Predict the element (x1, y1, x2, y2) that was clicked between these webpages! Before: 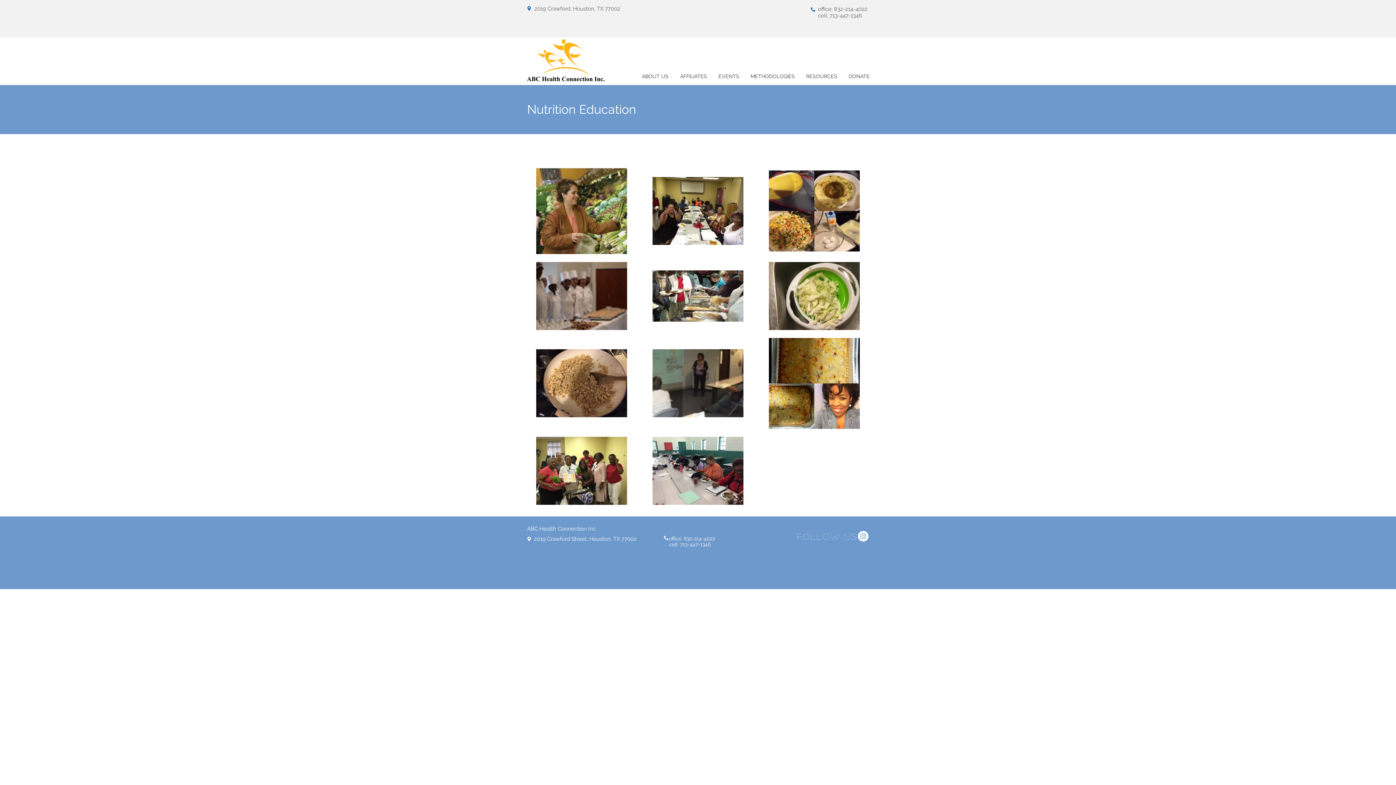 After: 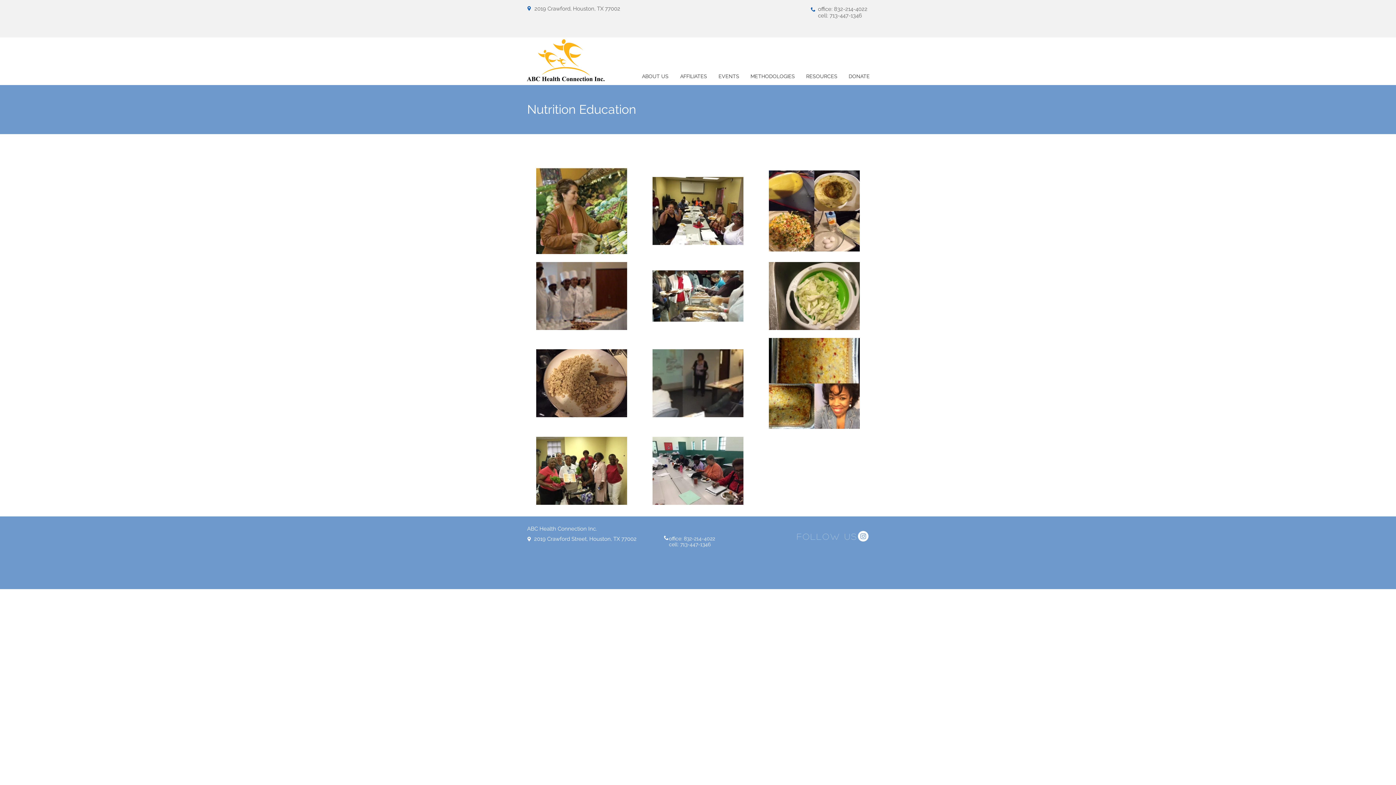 Action: label: Instagram - White Circle bbox: (858, 531, 868, 541)